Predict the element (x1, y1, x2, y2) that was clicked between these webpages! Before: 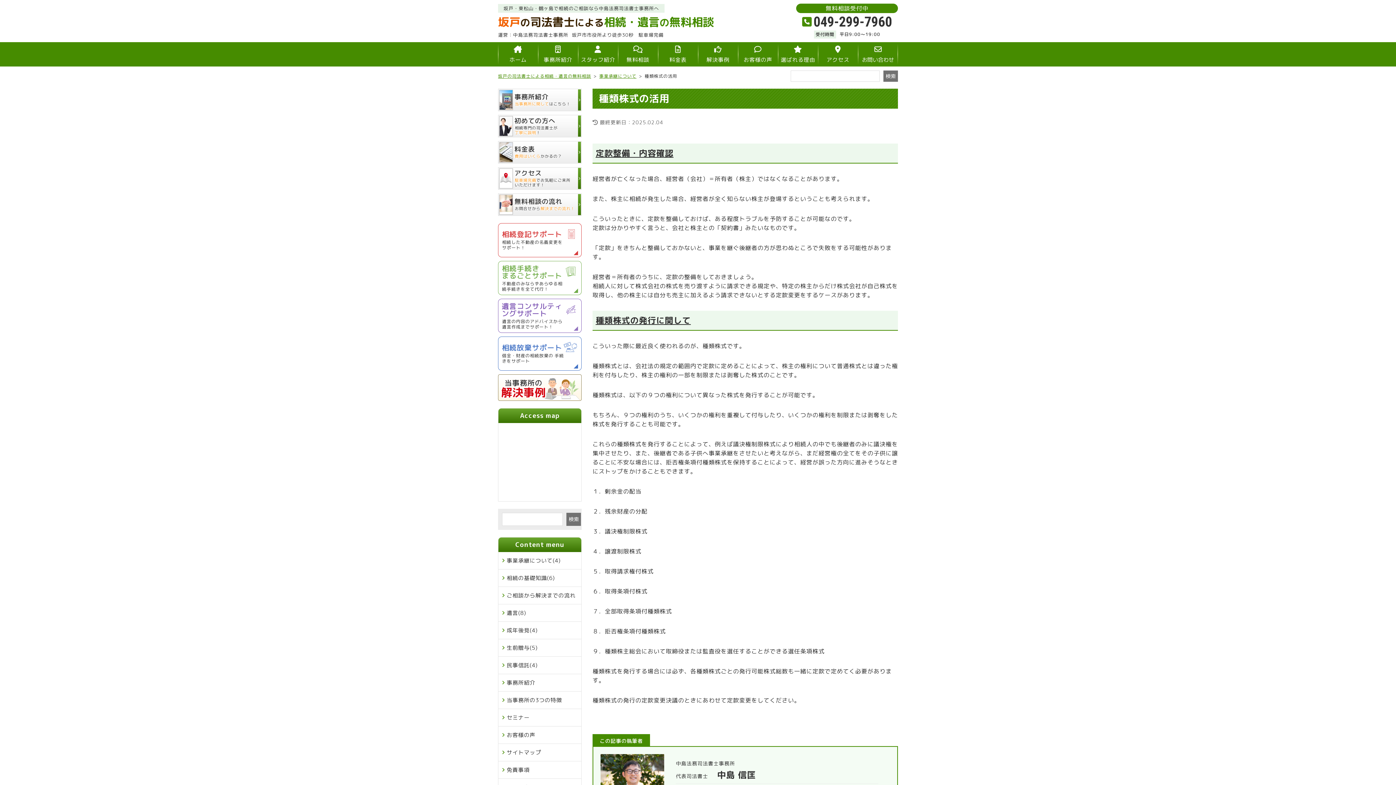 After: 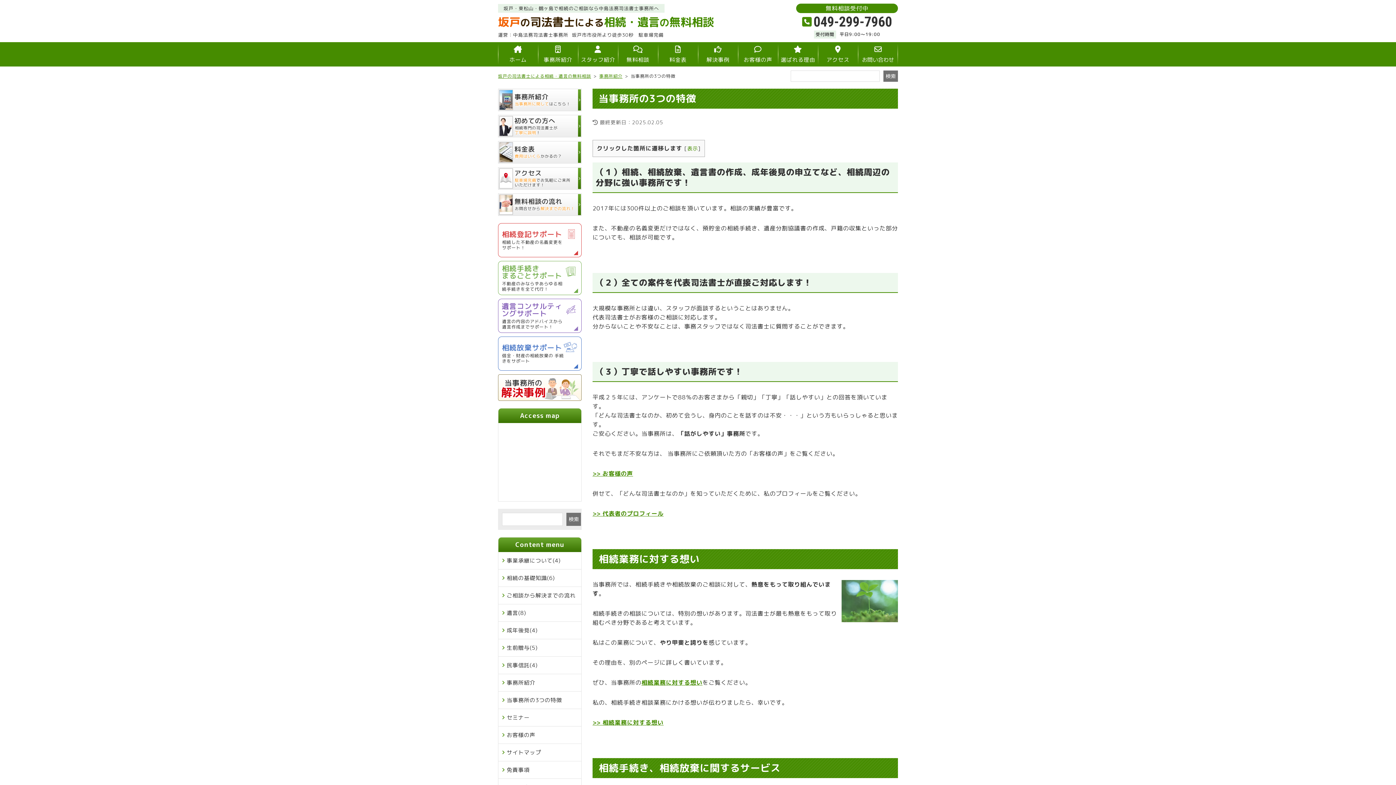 Action: bbox: (498, 691, 581, 709) label: 当事務所の3つの特徴